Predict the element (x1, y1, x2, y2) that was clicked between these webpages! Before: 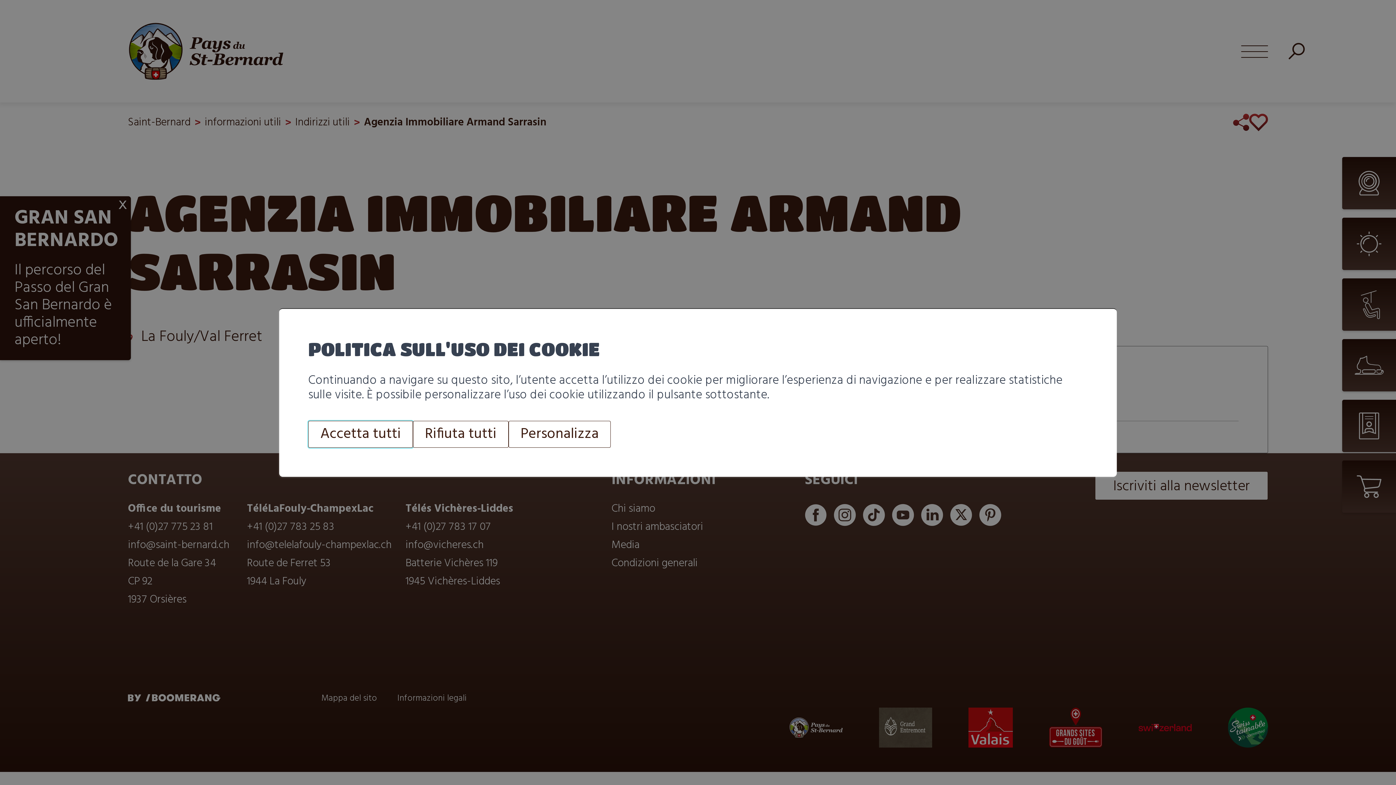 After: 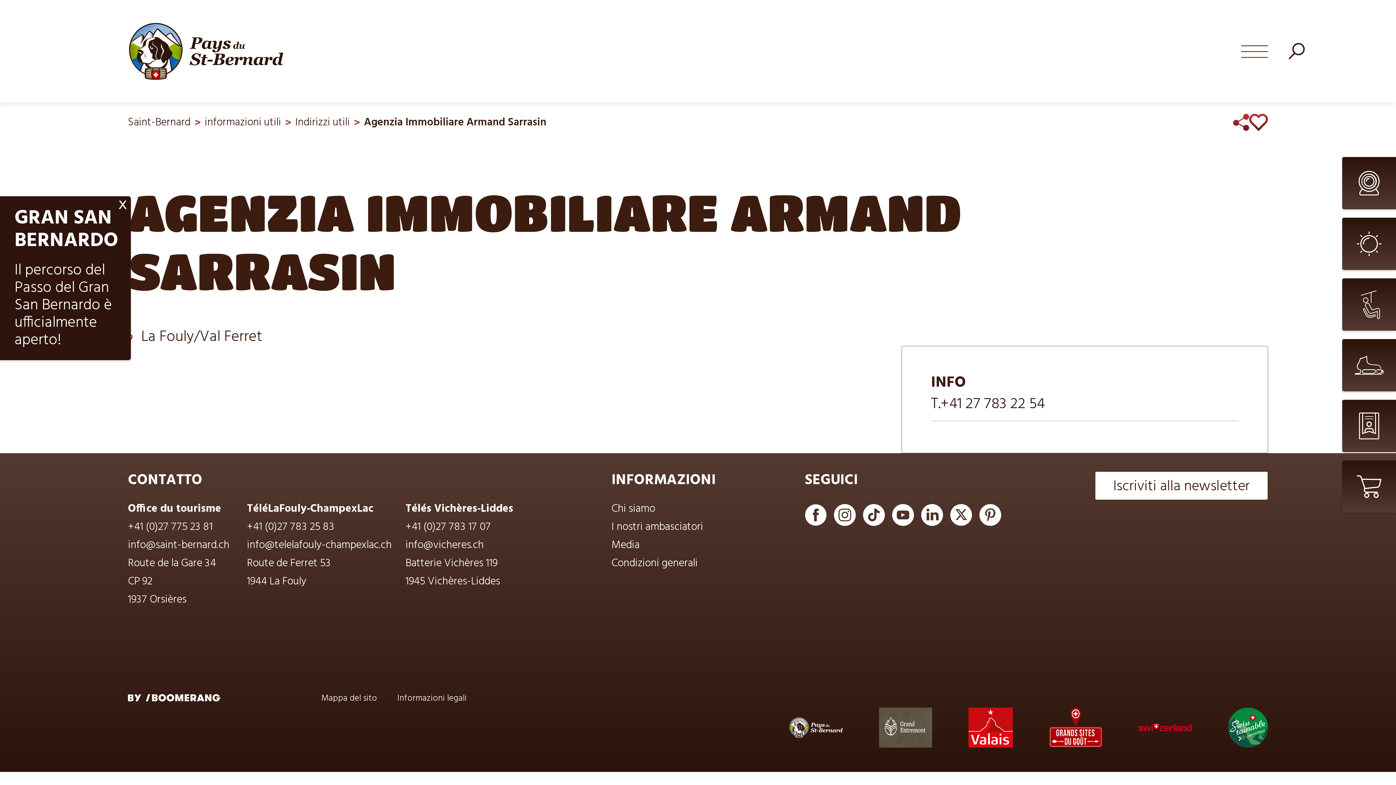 Action: bbox: (413, 421, 508, 448) label: Rifiuta tutti